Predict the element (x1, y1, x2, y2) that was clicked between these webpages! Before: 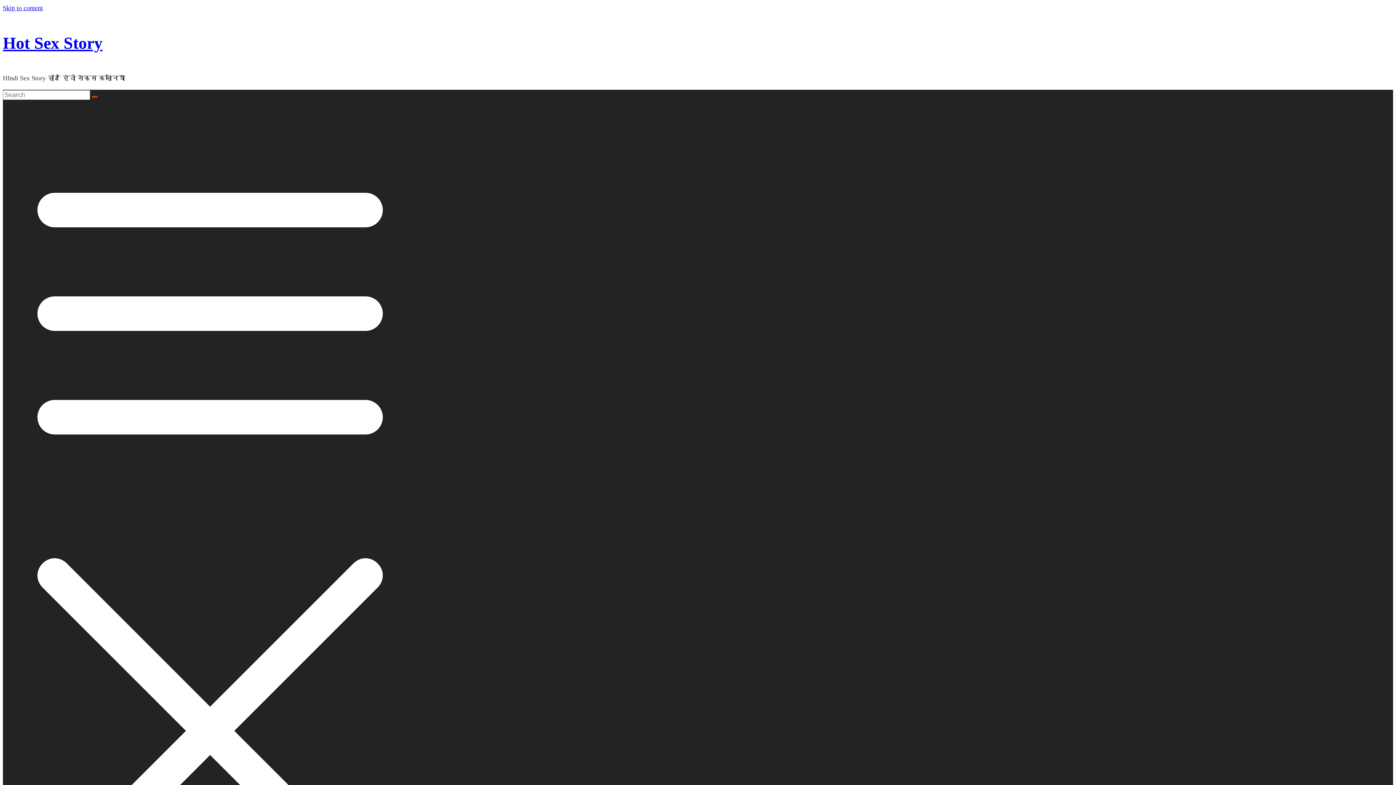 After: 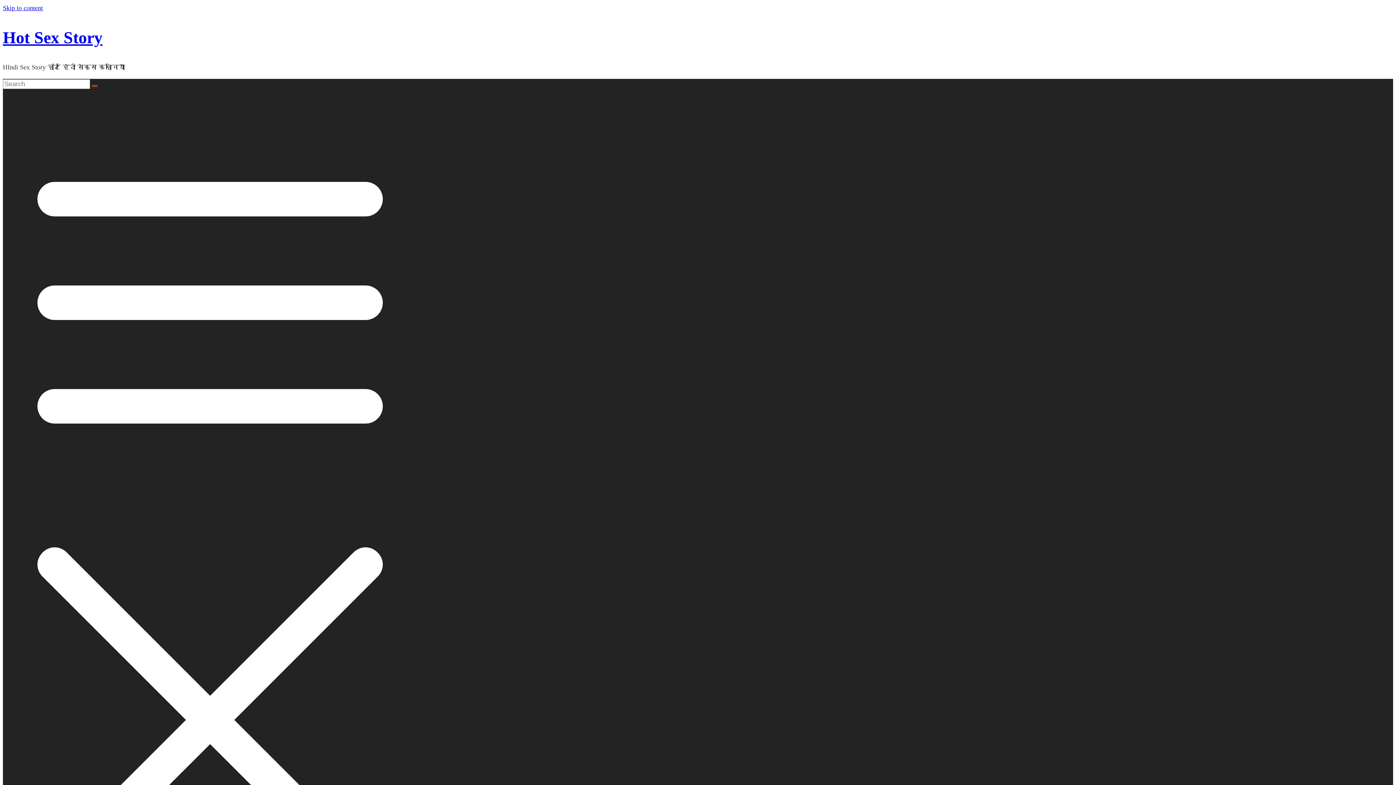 Action: label: Hot Sex Story bbox: (2, 33, 102, 52)